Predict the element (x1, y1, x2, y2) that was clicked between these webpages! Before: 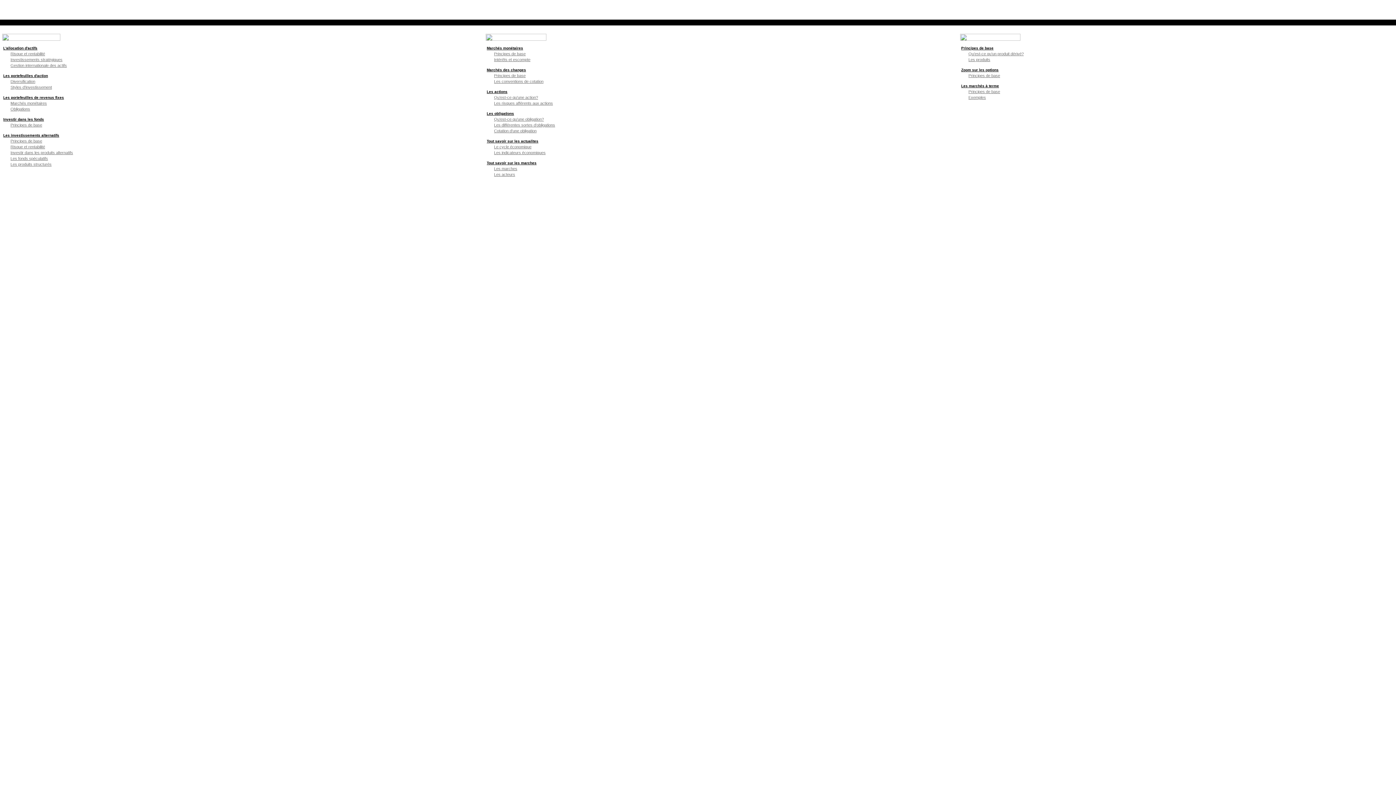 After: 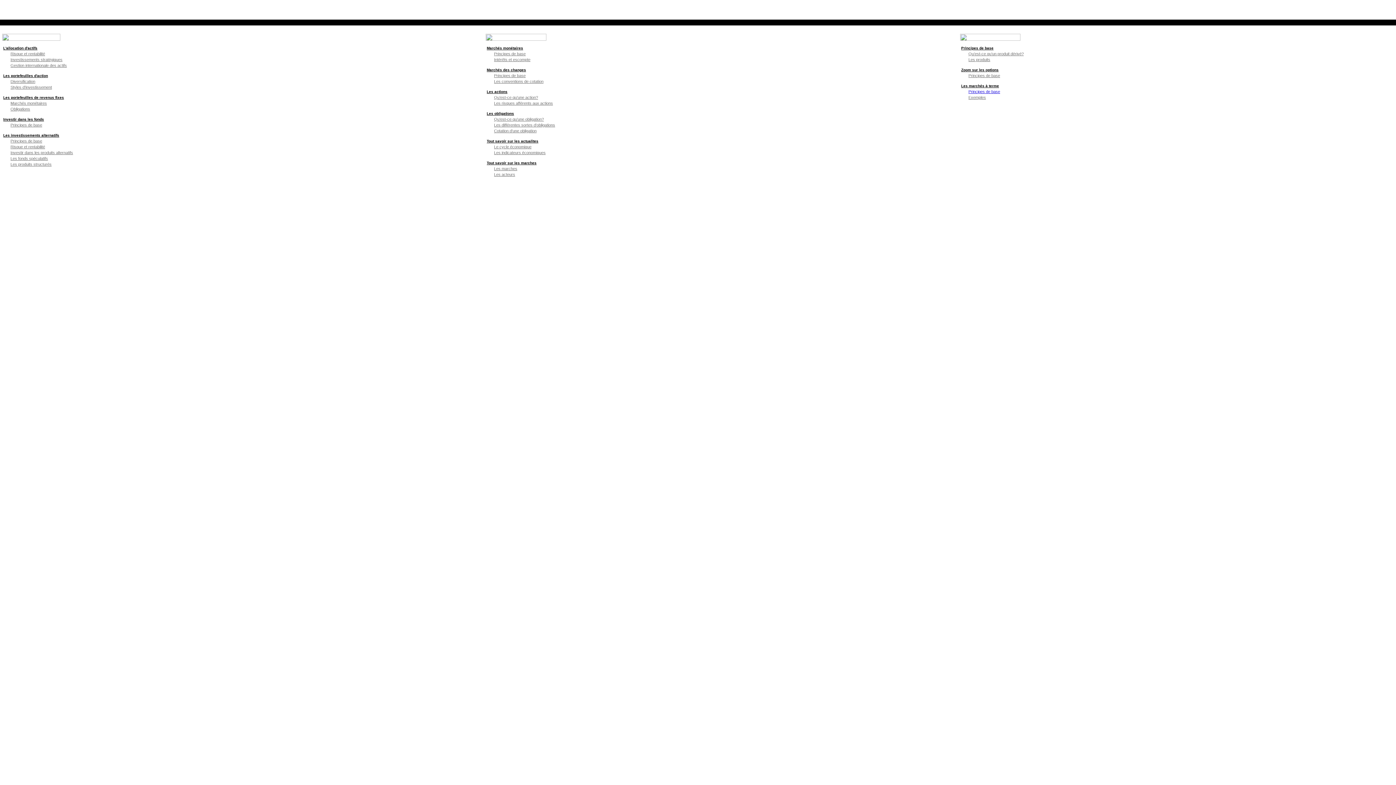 Action: bbox: (968, 89, 1000, 93) label: Principes de base